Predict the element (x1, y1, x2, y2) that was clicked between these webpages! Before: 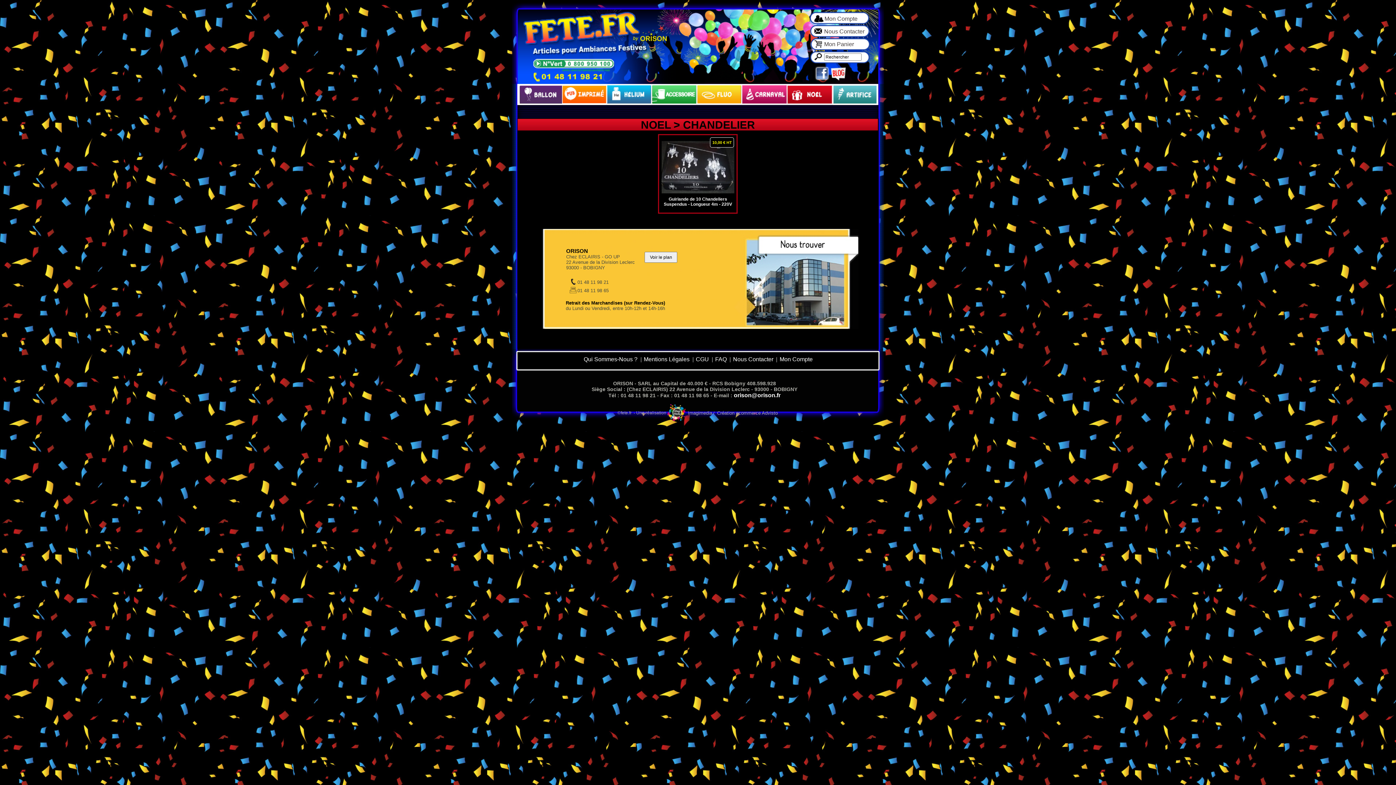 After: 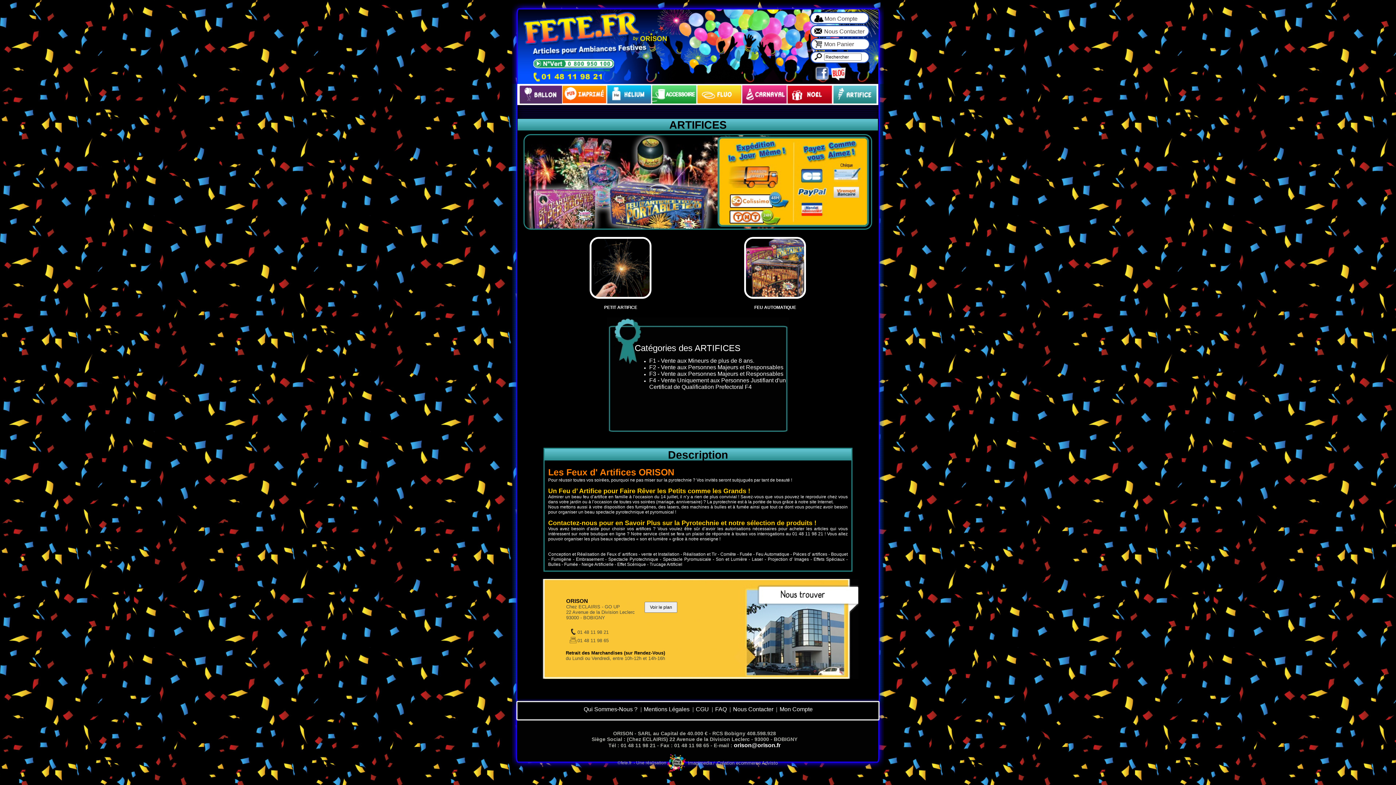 Action: label:   bbox: (832, 84, 878, 105)